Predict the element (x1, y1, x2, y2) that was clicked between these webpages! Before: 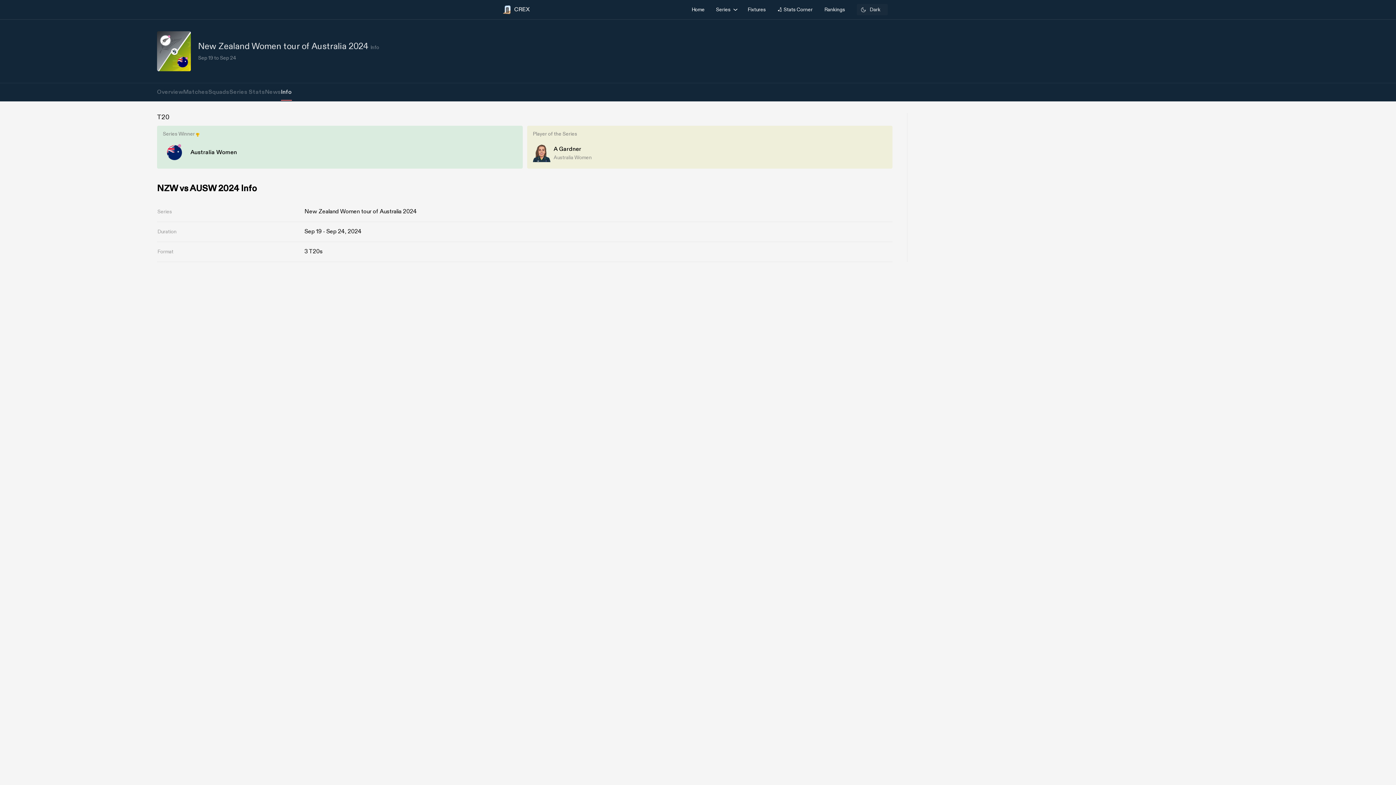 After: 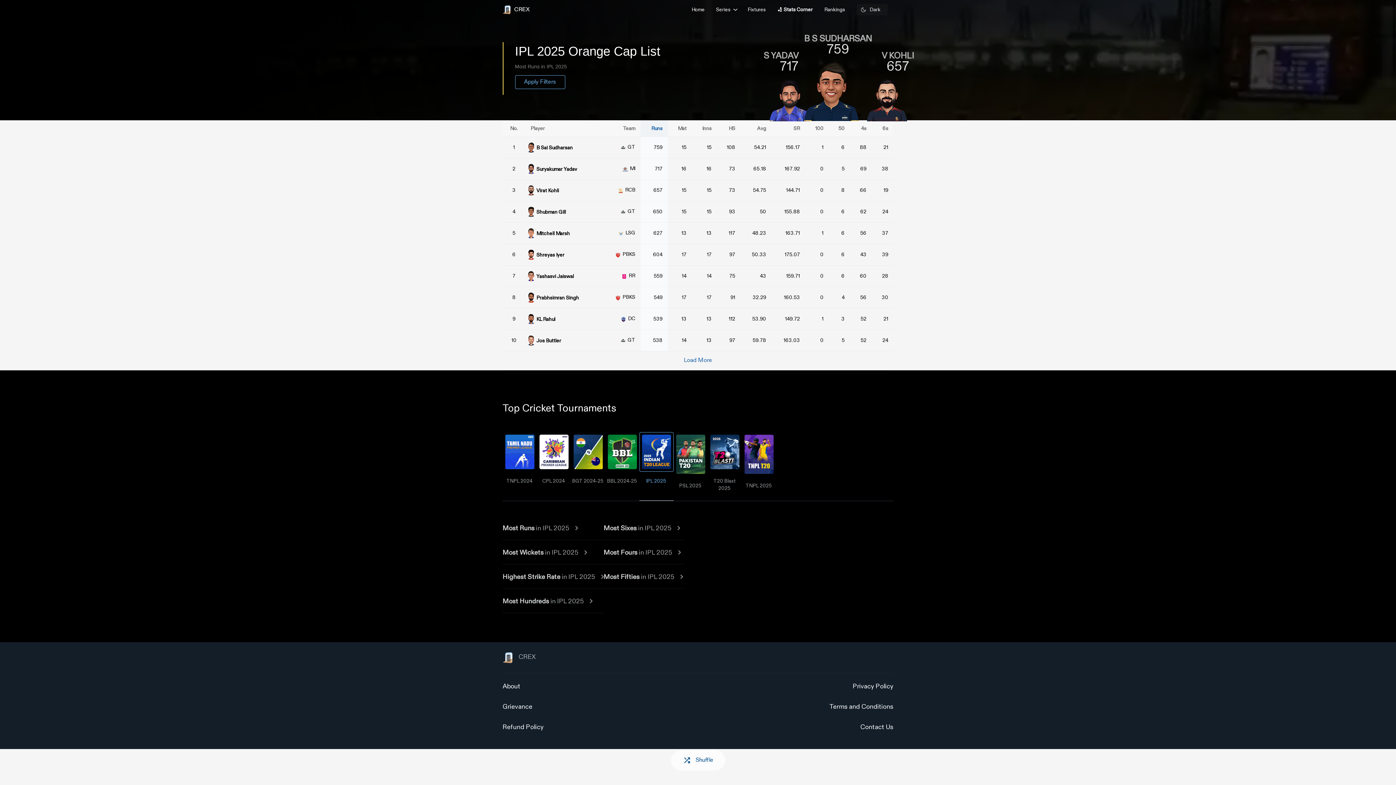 Action: bbox: (771, 0, 818, 19) label: 🏏 Stats Corner